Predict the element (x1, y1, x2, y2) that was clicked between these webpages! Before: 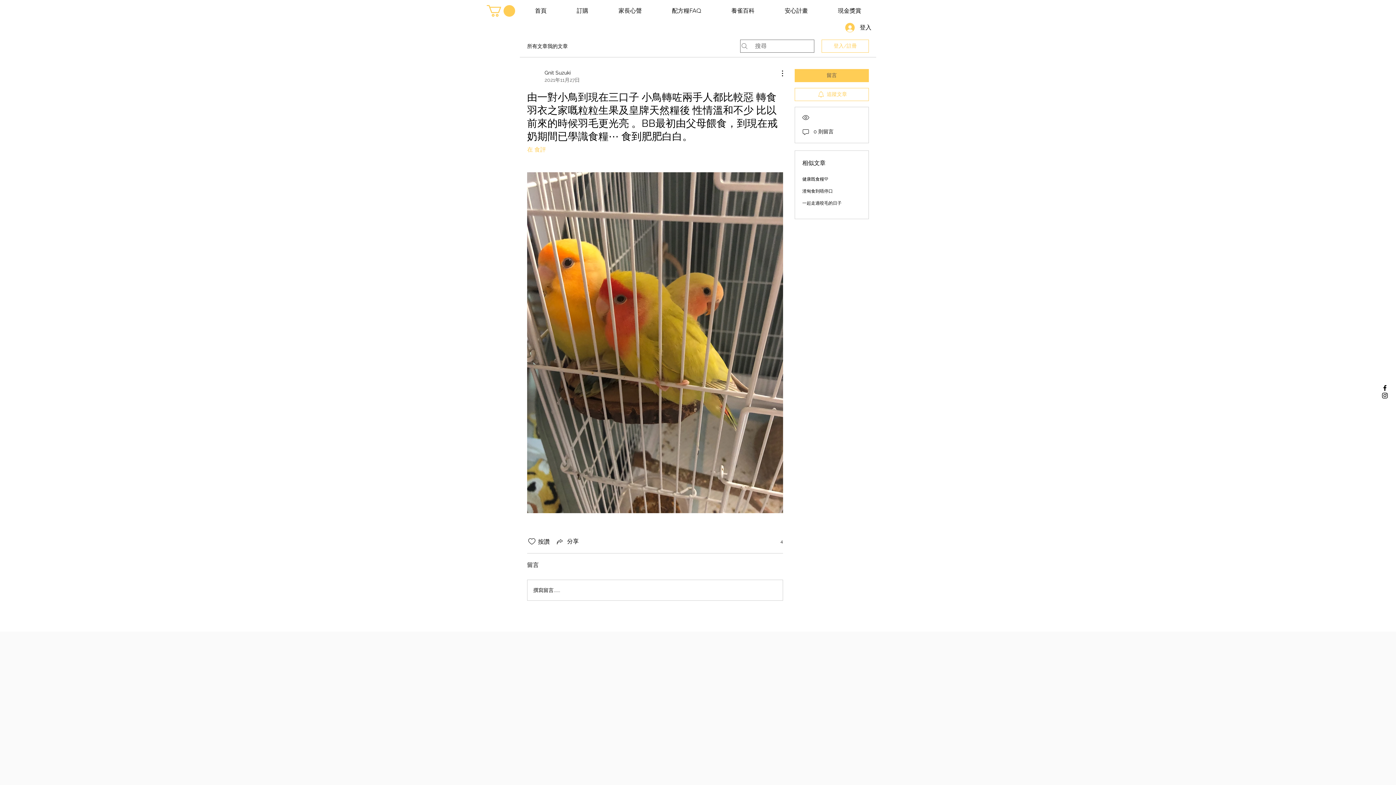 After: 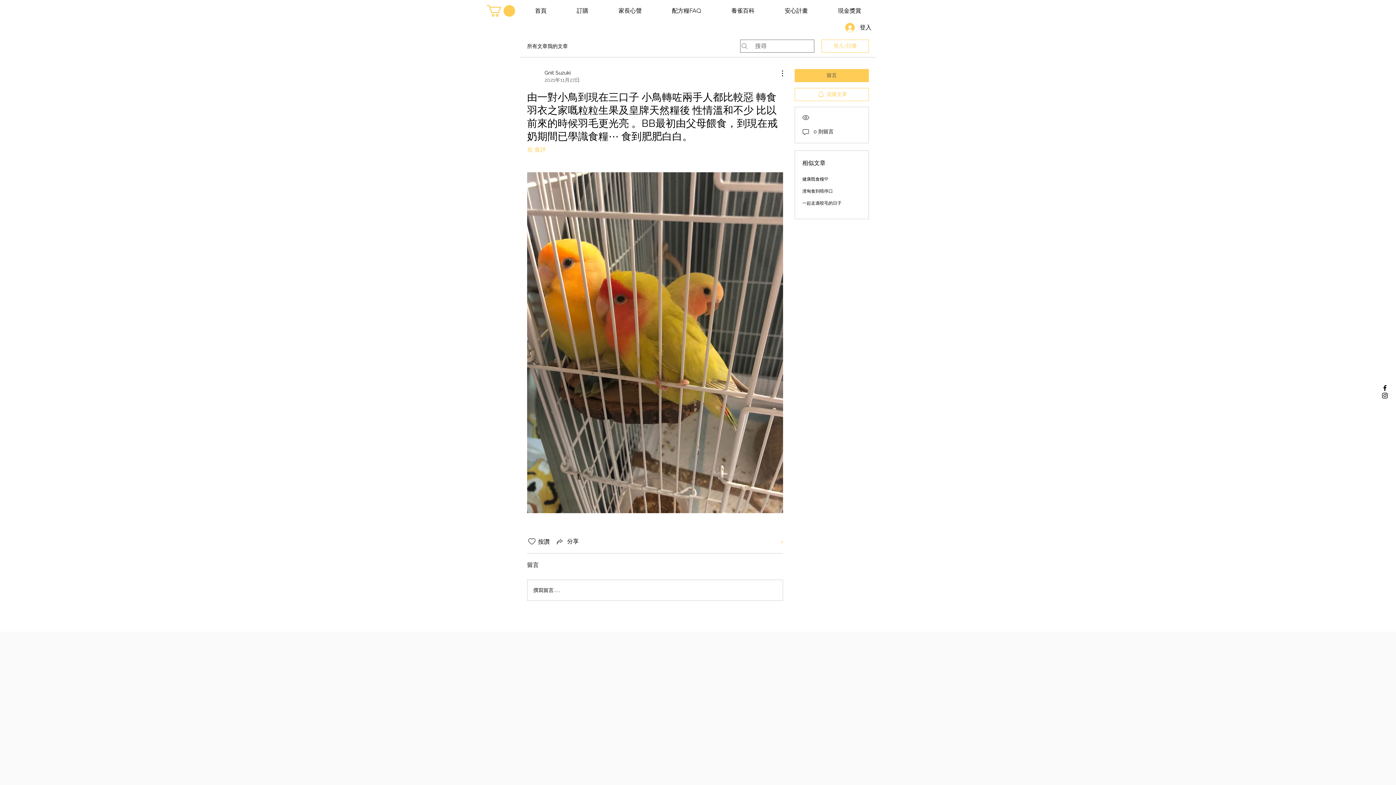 Action: label: 4 個反應 bbox: (772, 538, 783, 545)